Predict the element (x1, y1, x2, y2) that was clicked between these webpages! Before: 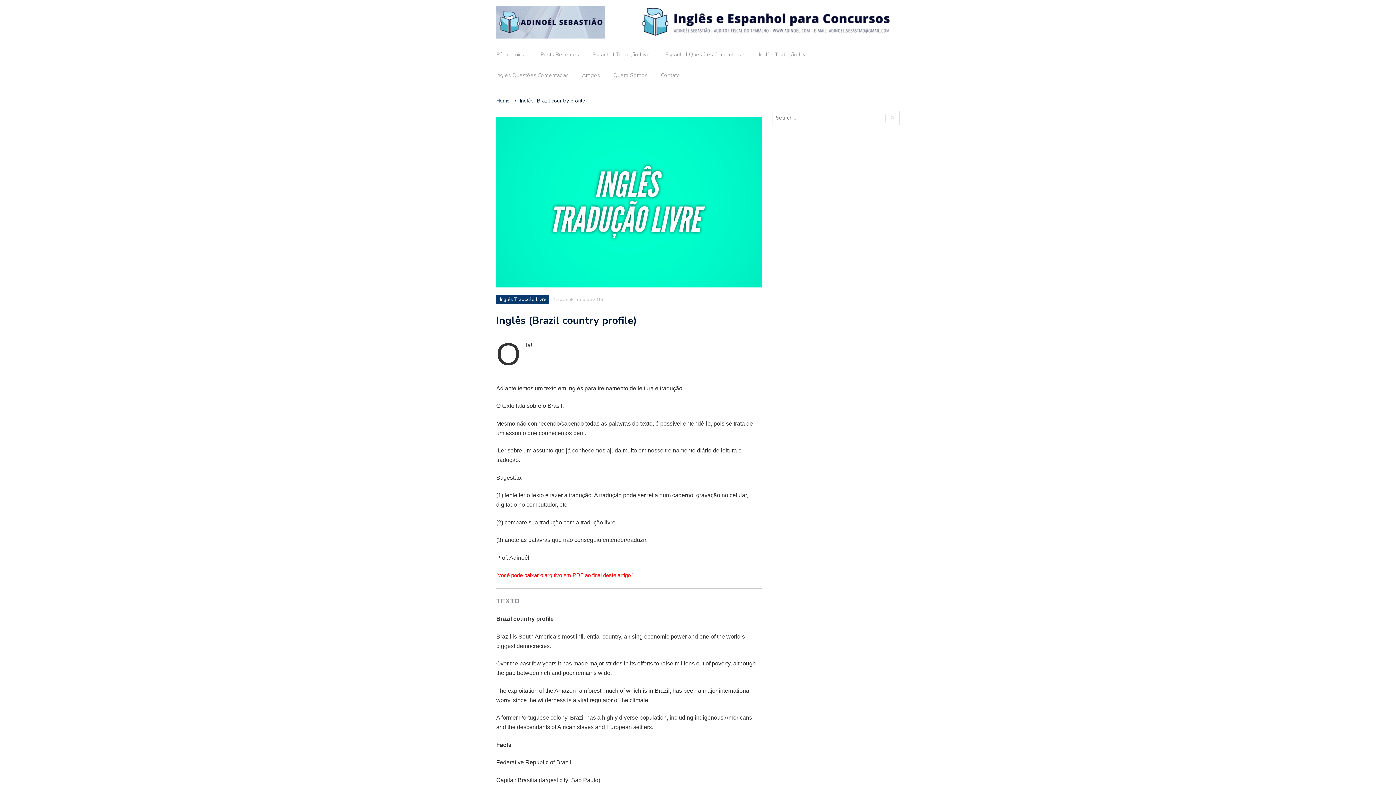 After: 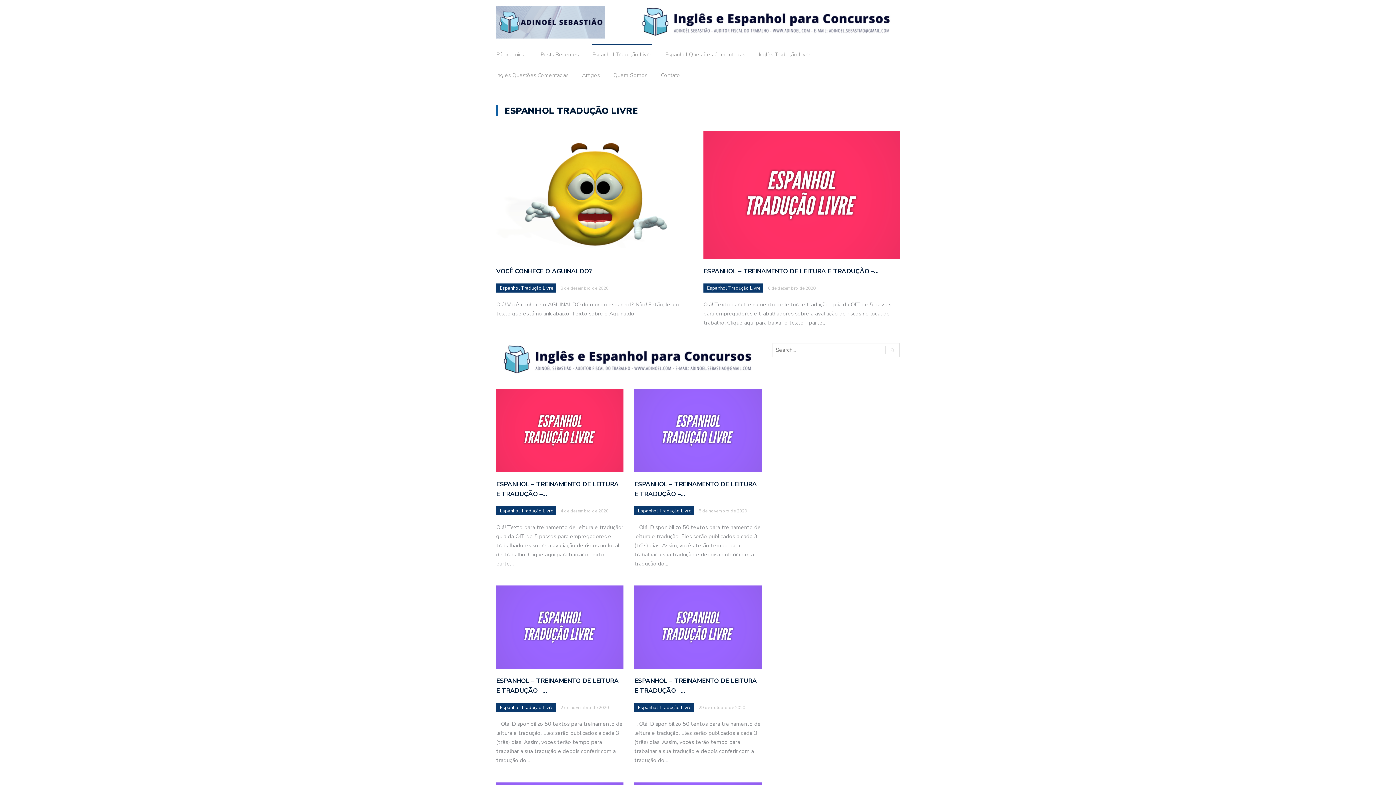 Action: bbox: (592, 49, 652, 62) label: Espanhol Tradução Livre